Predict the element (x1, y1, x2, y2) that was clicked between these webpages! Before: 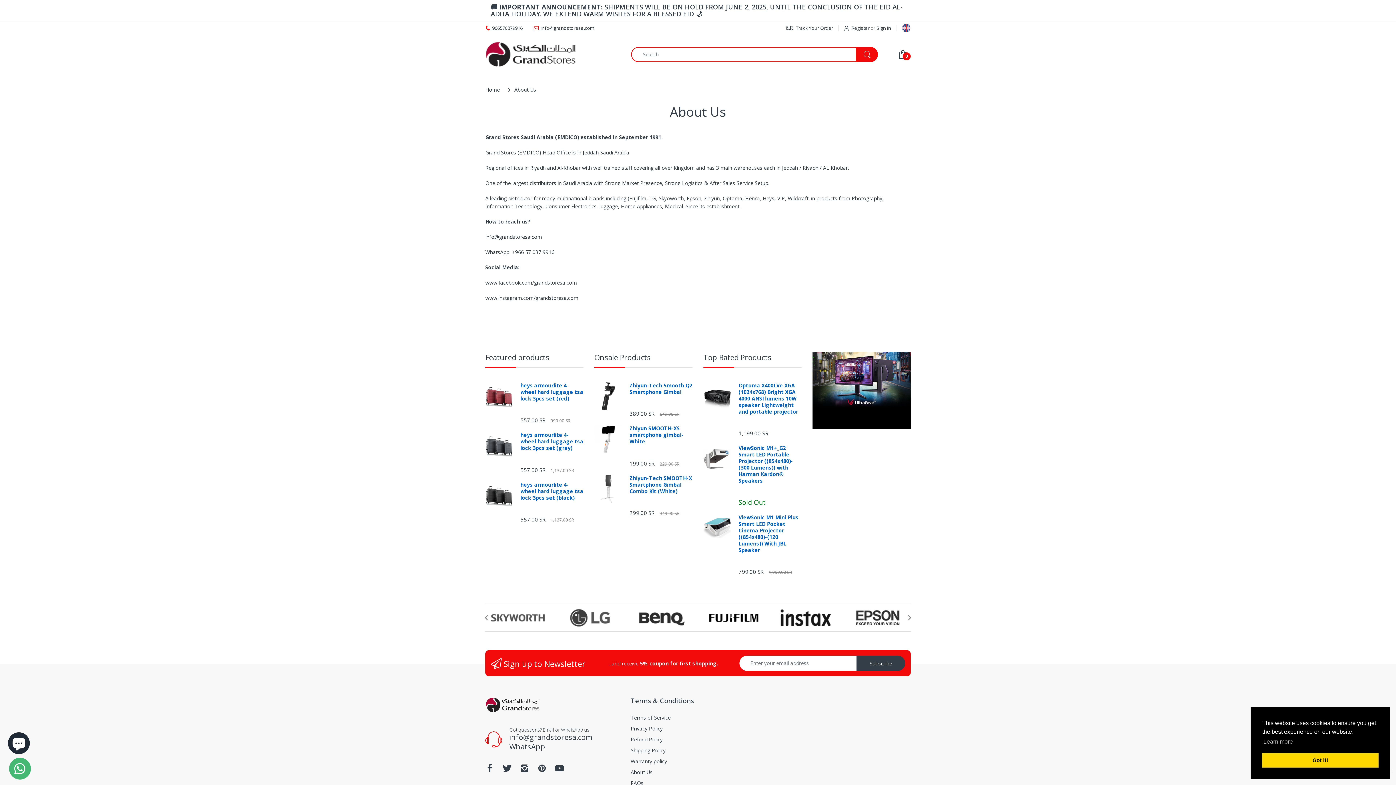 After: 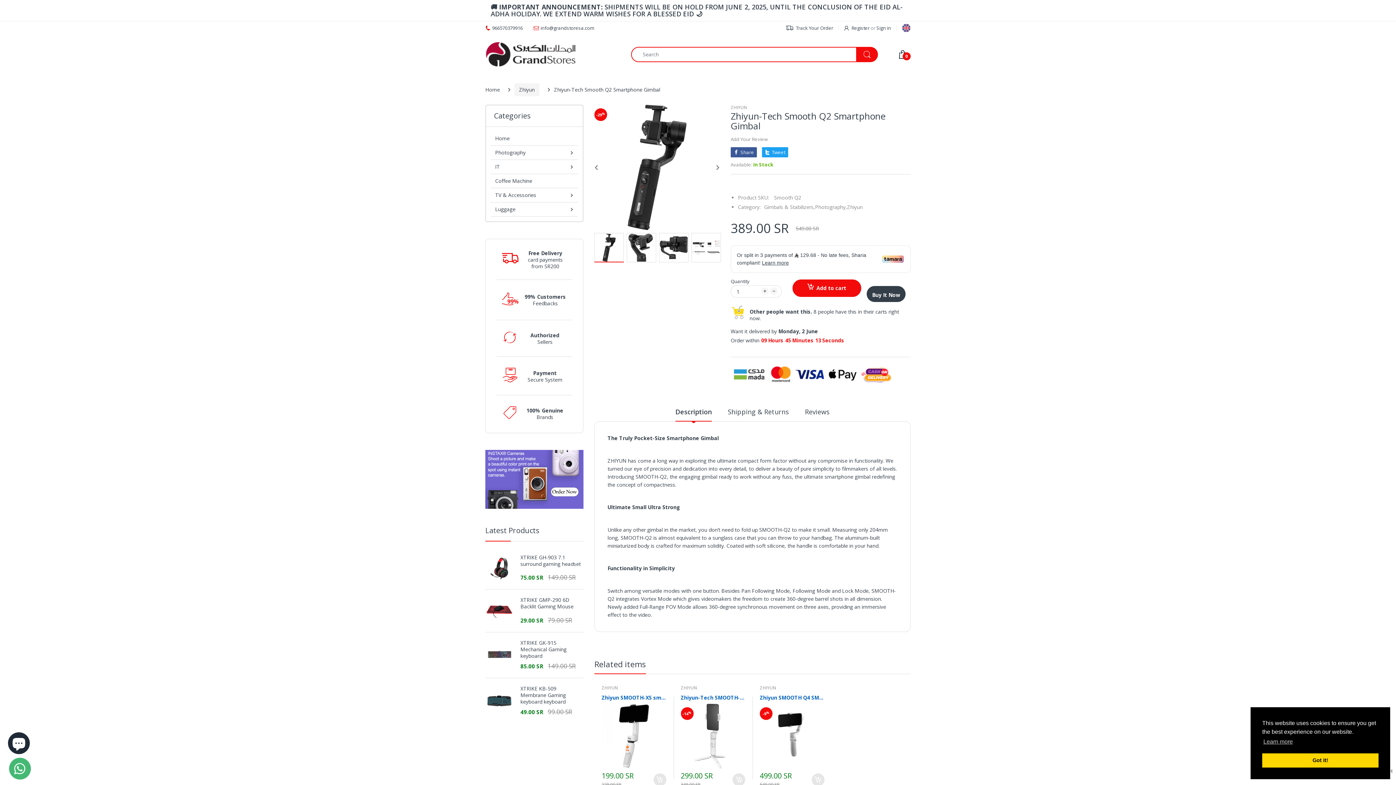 Action: label: Zhiyun-Tech Smooth Q2 Smartphone Gimbal bbox: (629, 382, 692, 395)